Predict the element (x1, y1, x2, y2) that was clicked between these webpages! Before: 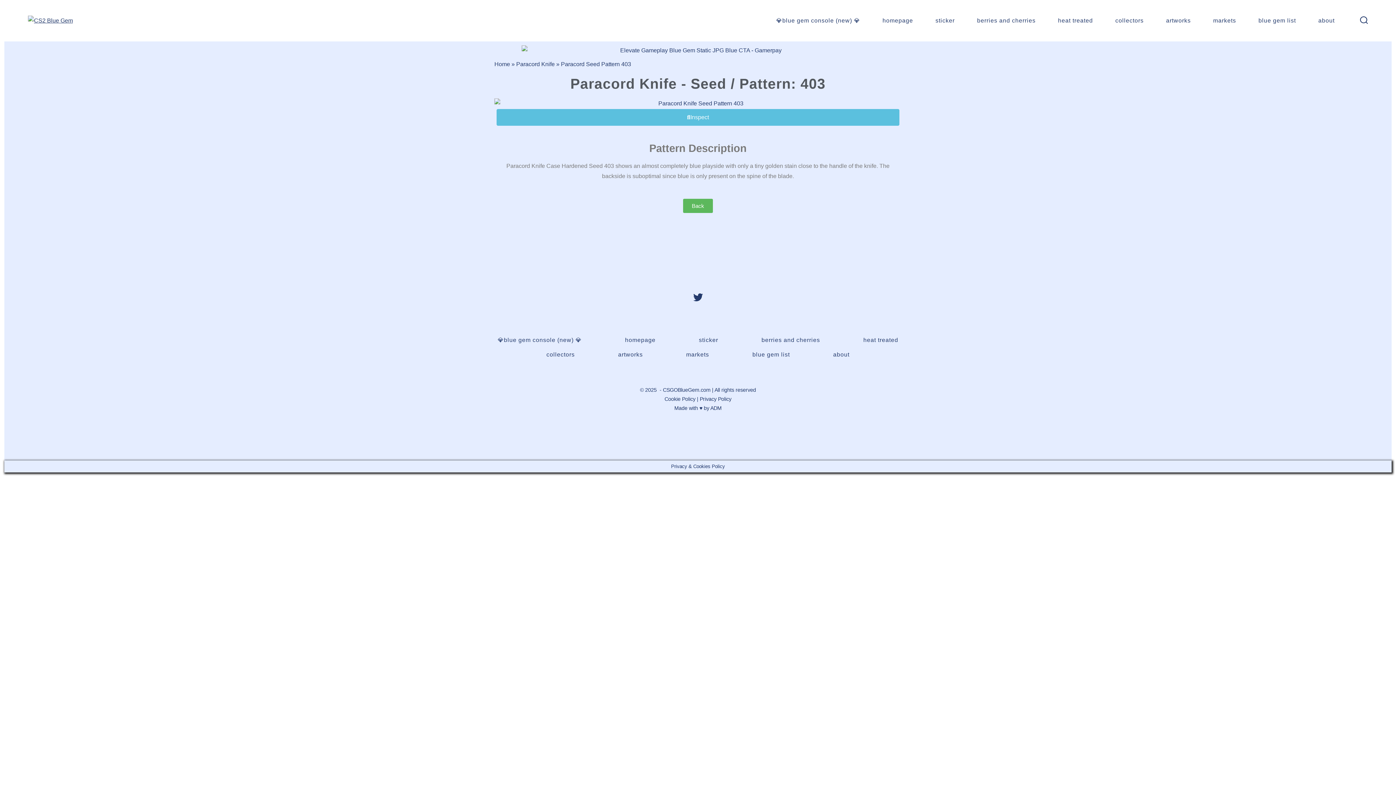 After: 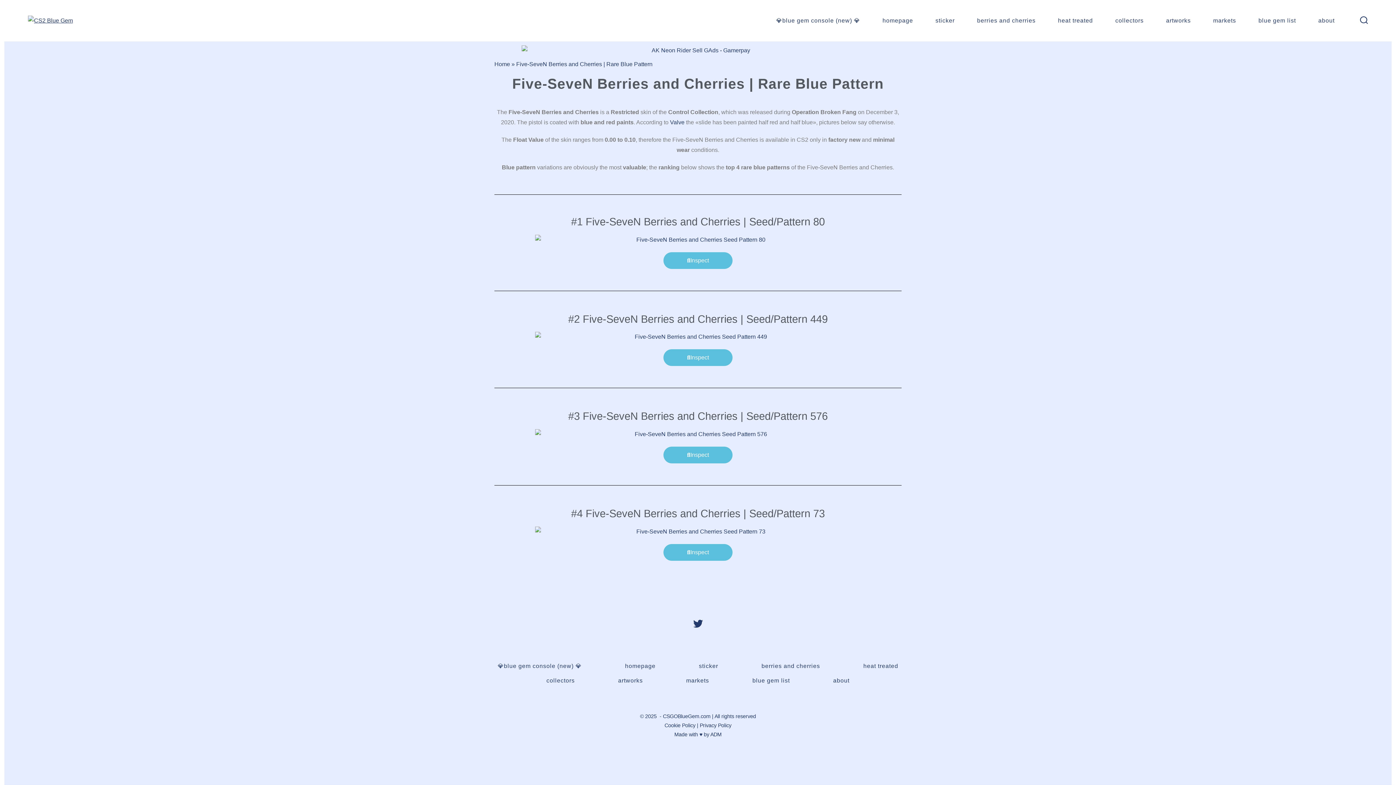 Action: label: berries and cherries bbox: (740, 333, 841, 347)